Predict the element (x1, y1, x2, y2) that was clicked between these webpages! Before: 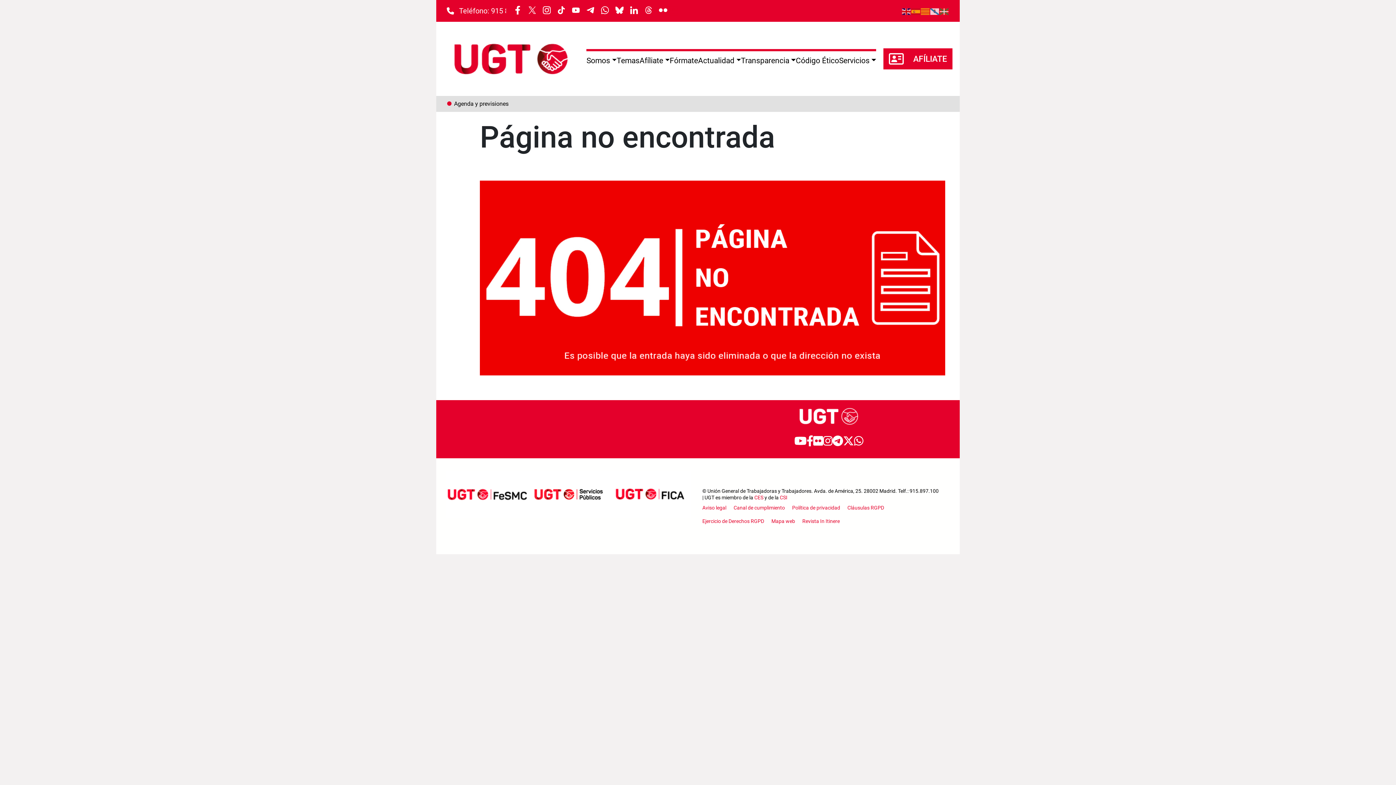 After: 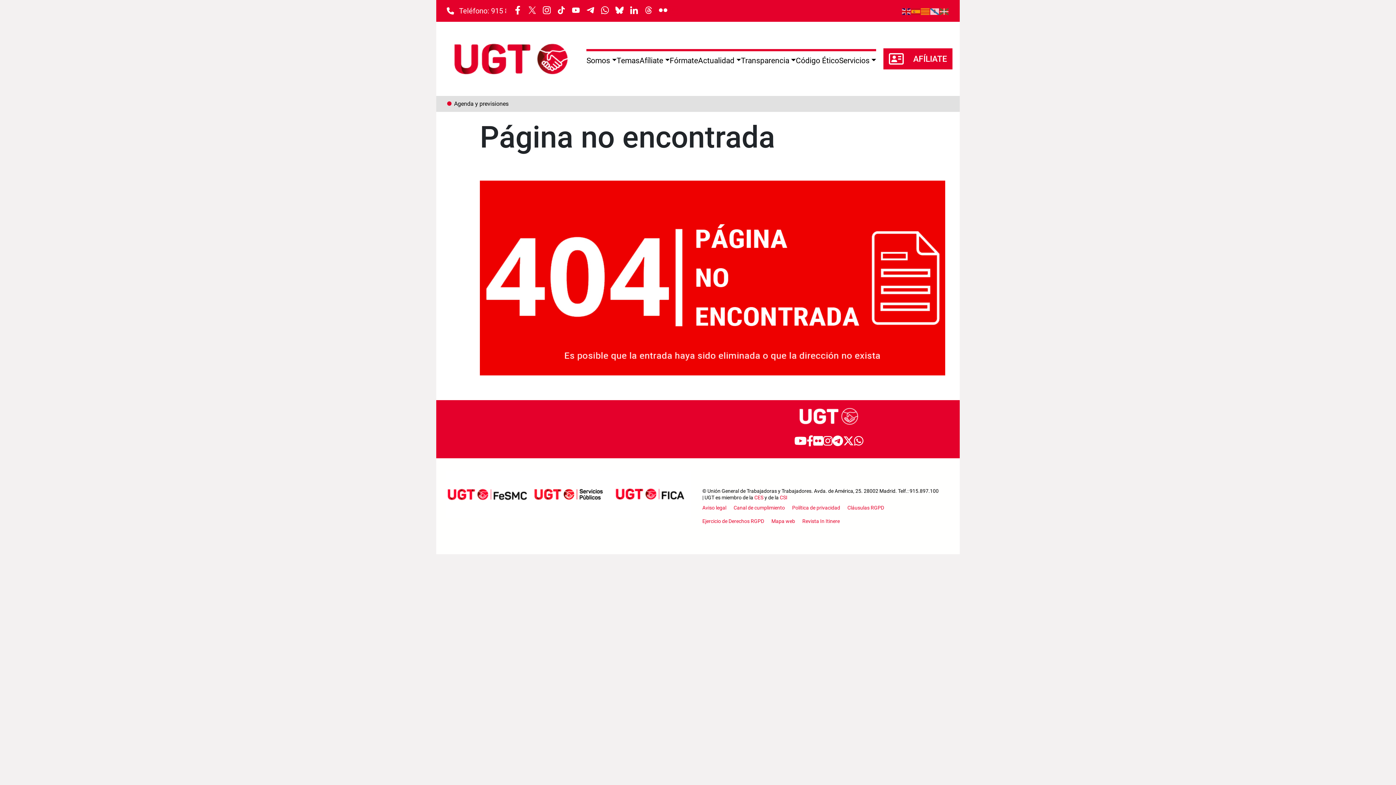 Action: label:  Teléfono: 915 897 100 bbox: (446, 6, 530, 15)